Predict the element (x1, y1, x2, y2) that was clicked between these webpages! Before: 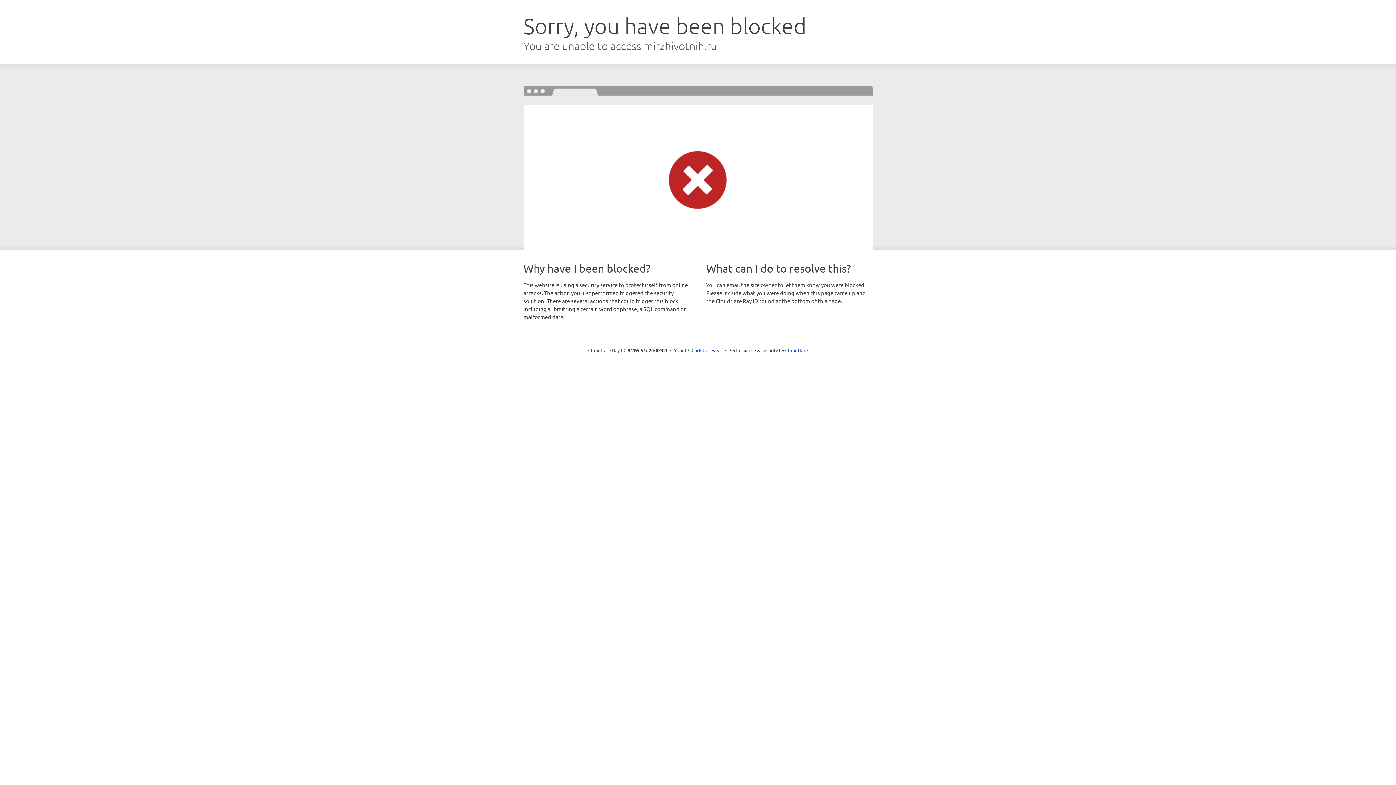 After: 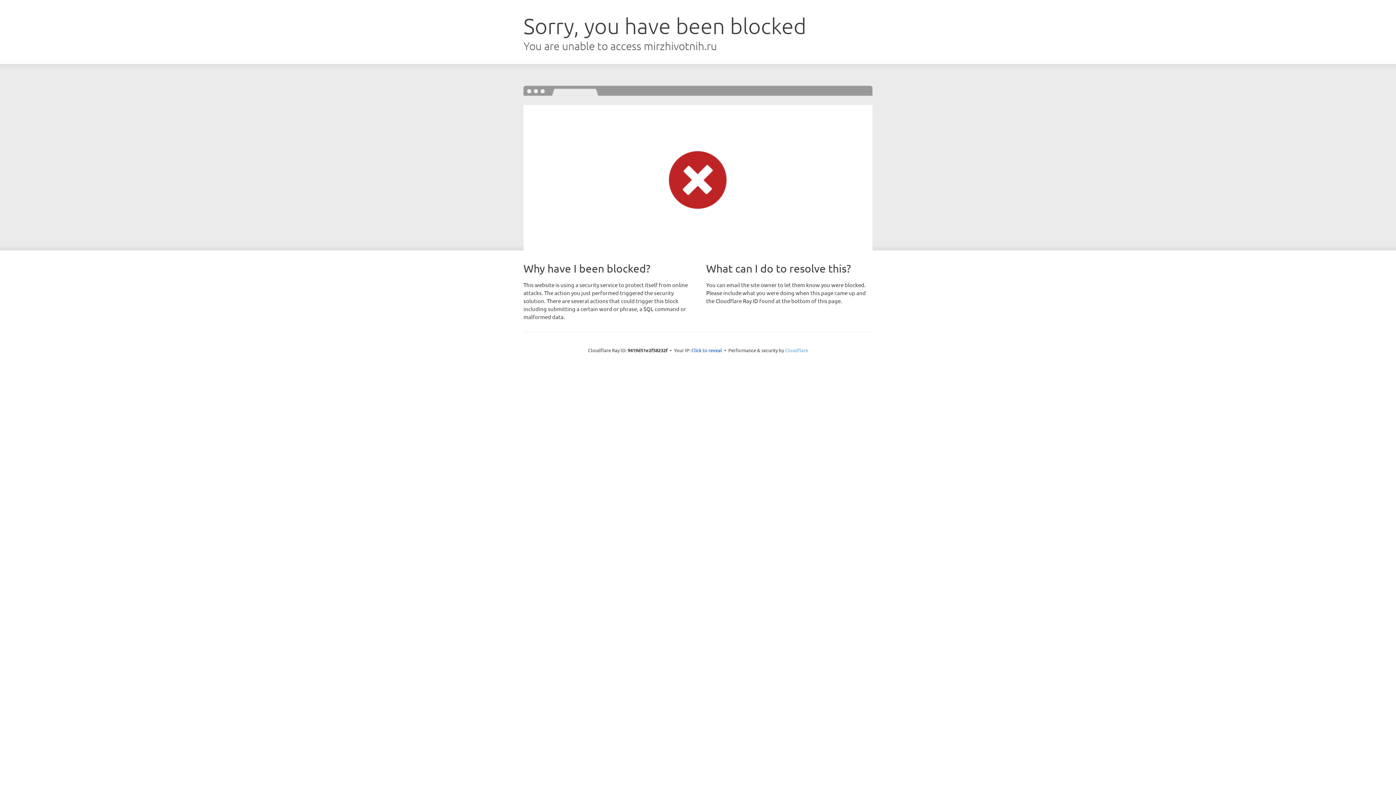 Action: bbox: (785, 347, 808, 353) label: Cloudflare